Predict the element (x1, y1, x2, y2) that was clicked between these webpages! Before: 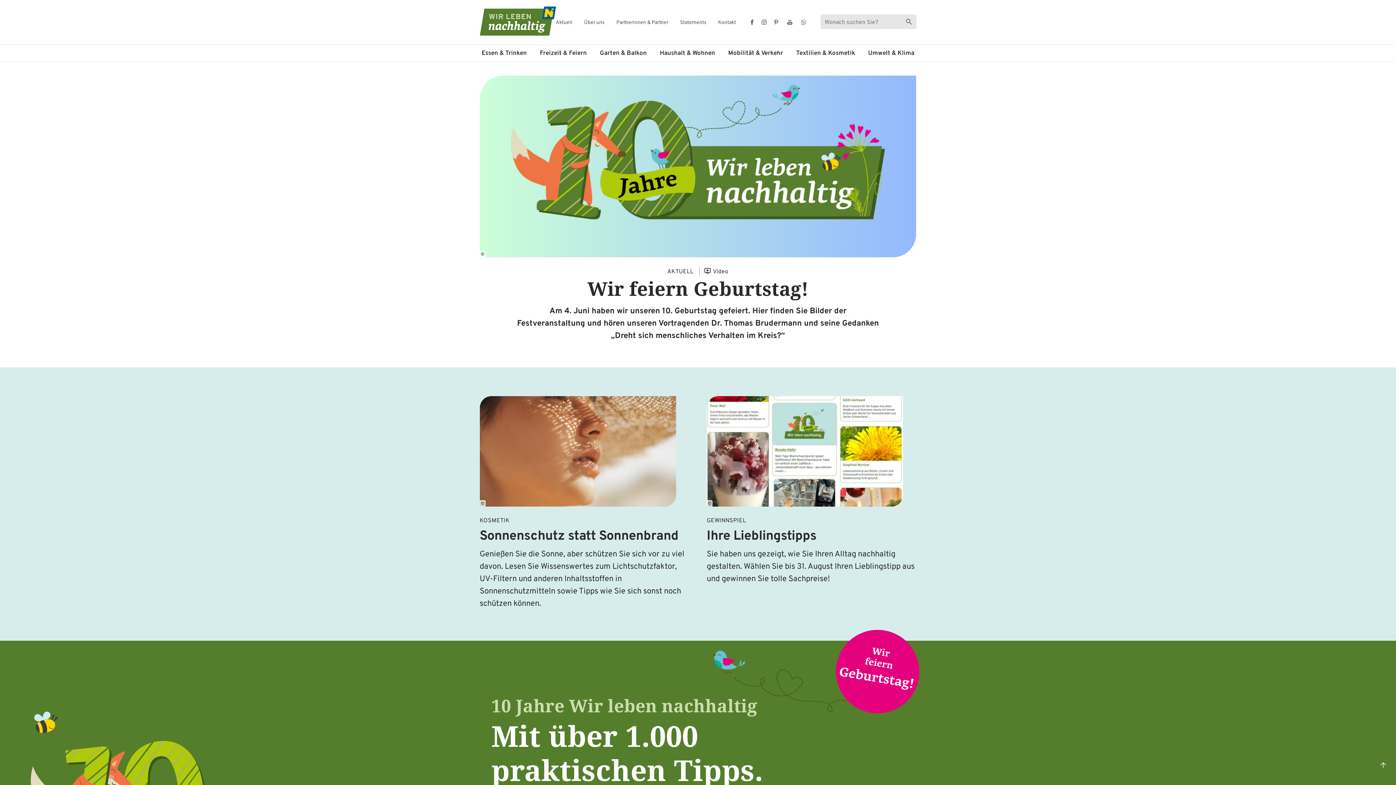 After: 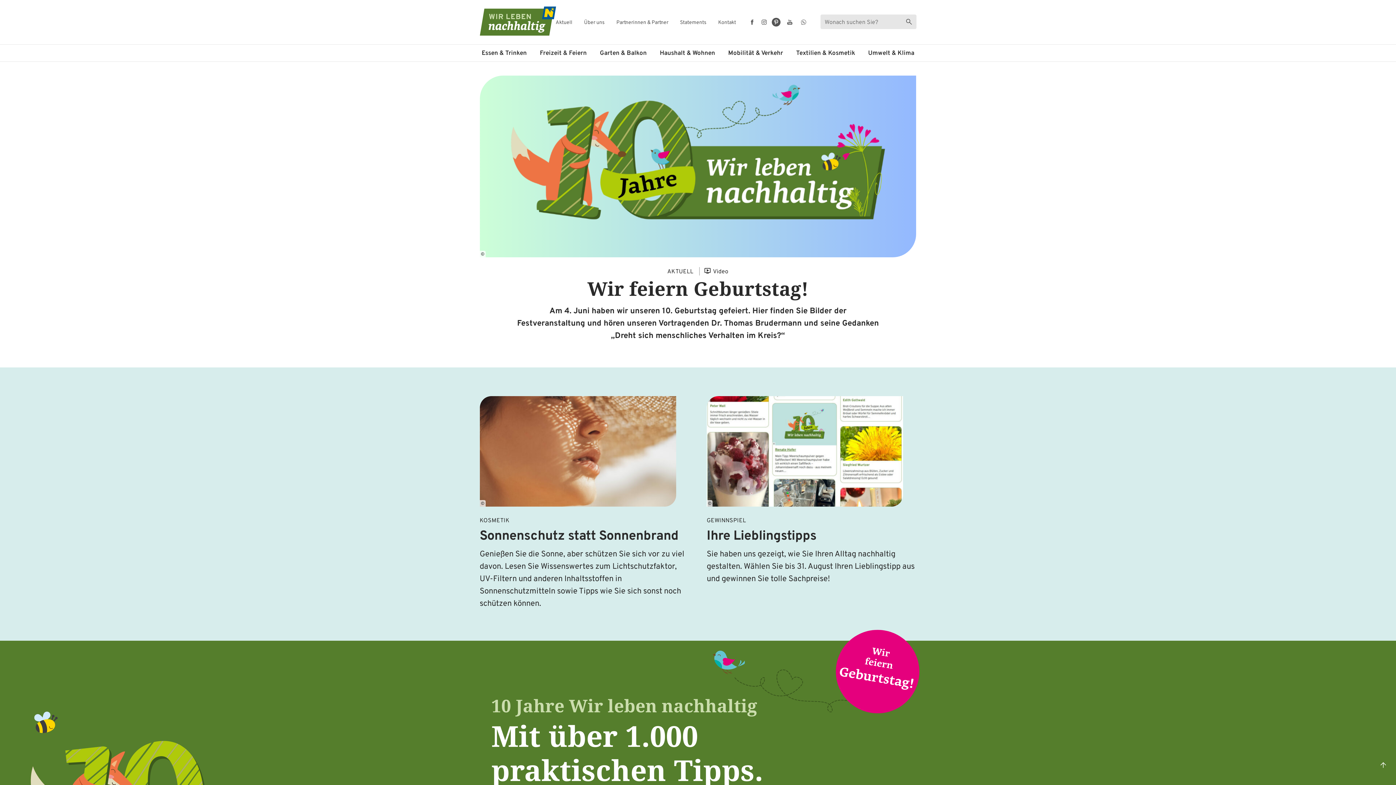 Action: bbox: (771, 17, 780, 26) label: Pinterest